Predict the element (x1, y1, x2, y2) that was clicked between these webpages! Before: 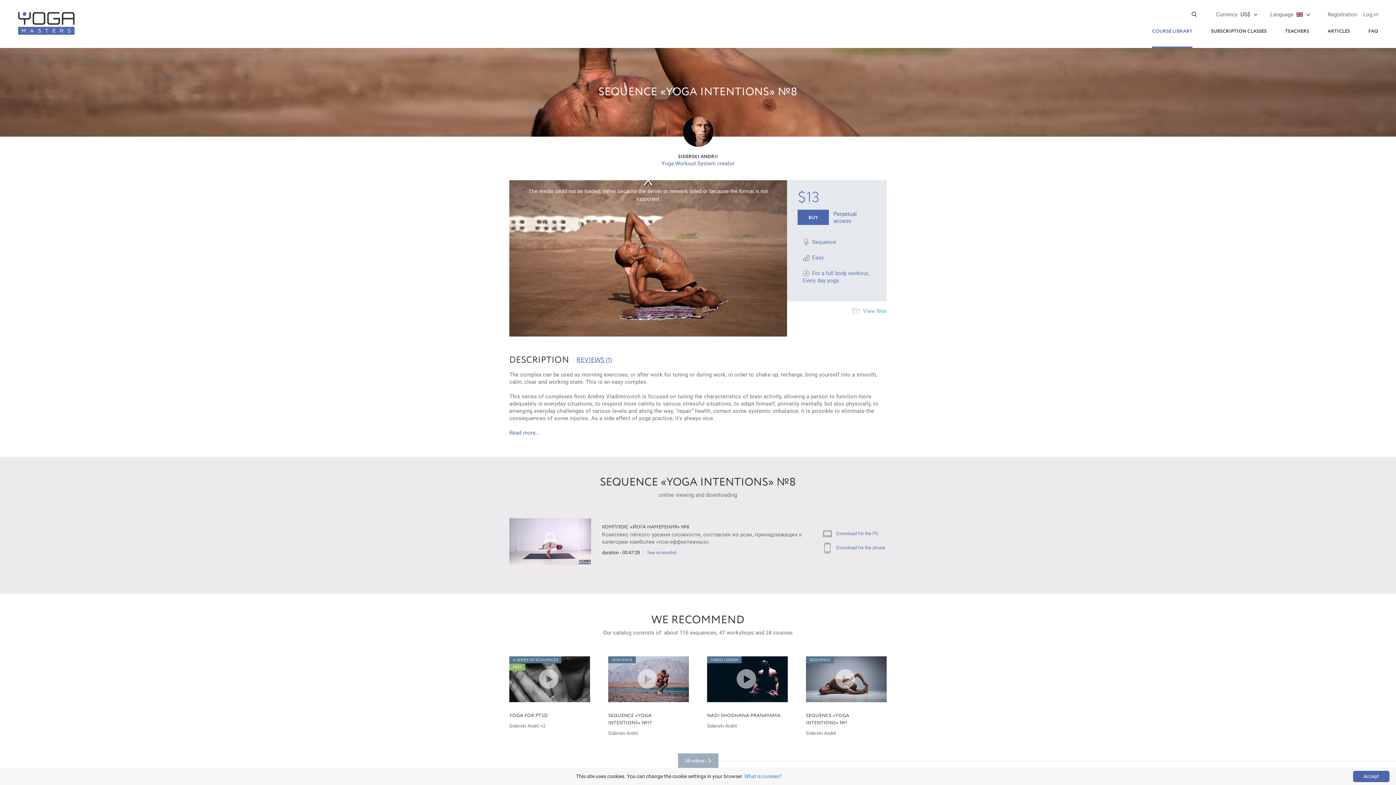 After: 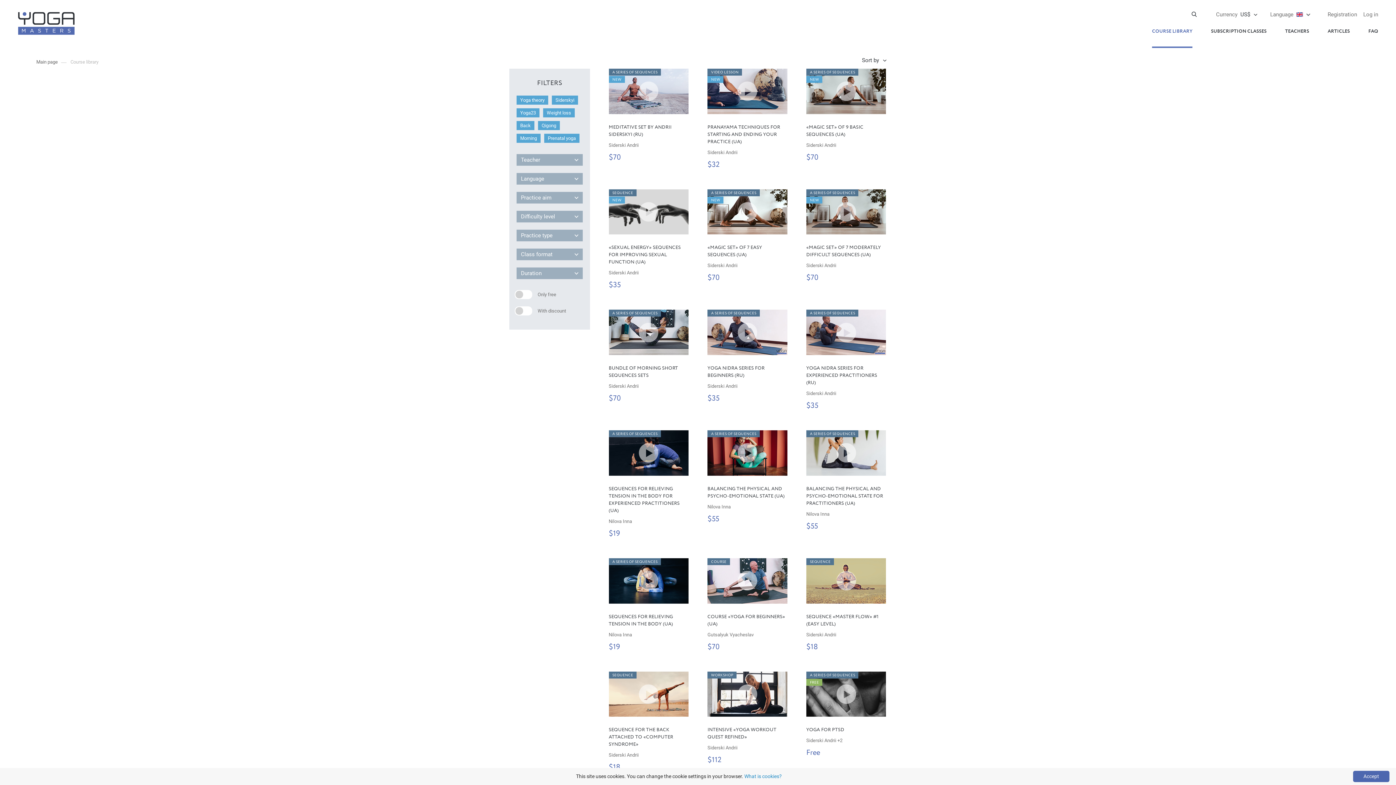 Action: label: All videos bbox: (678, 753, 718, 769)